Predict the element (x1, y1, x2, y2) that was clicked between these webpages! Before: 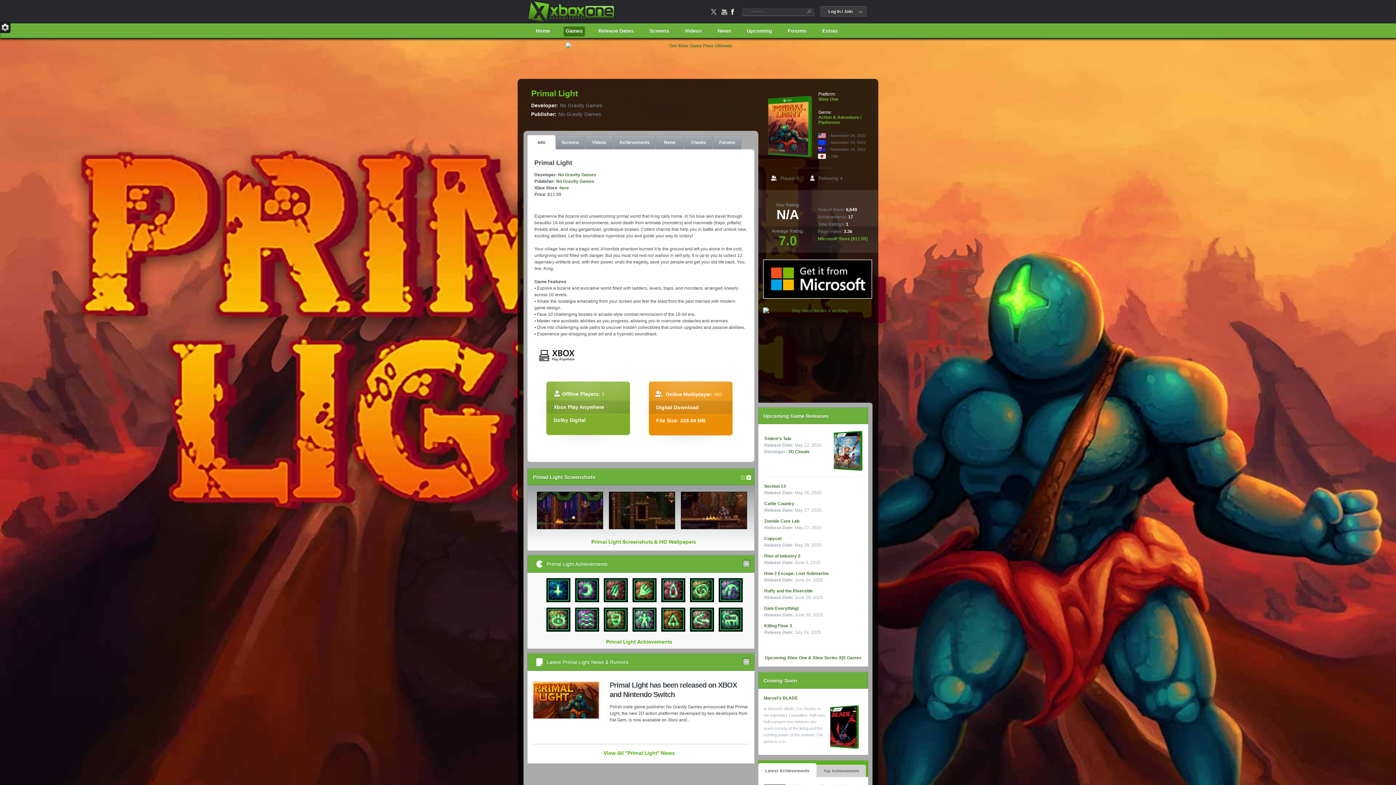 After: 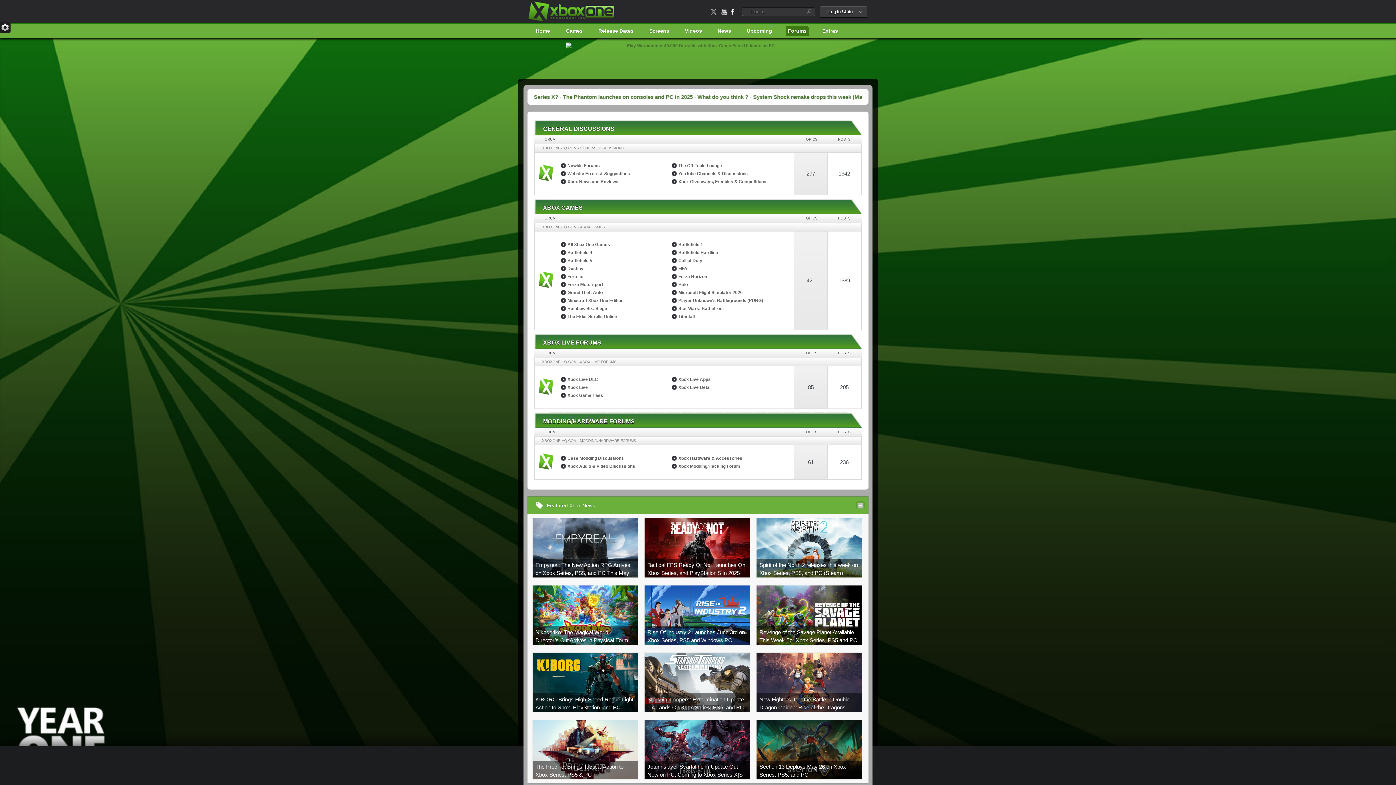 Action: label: Forums bbox: (785, 25, 809, 36)